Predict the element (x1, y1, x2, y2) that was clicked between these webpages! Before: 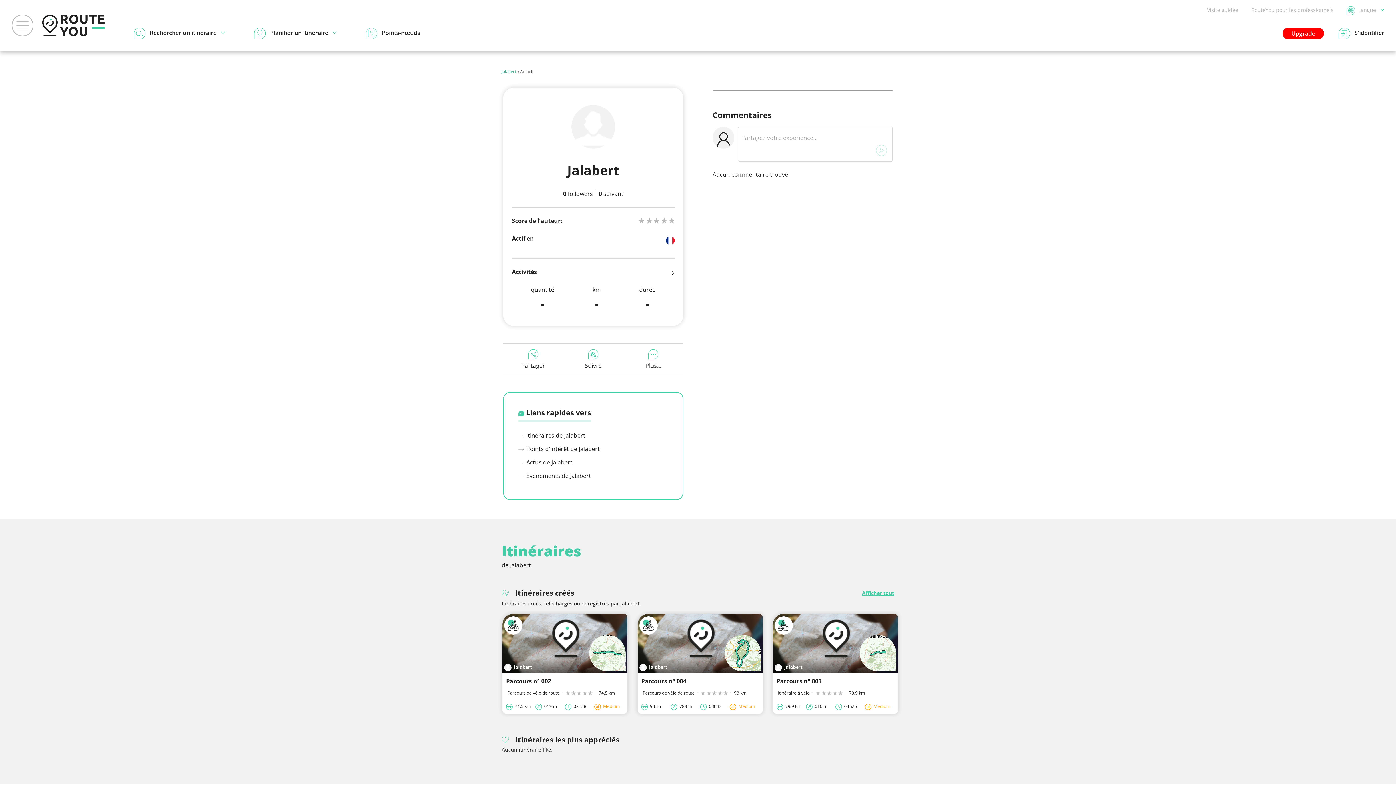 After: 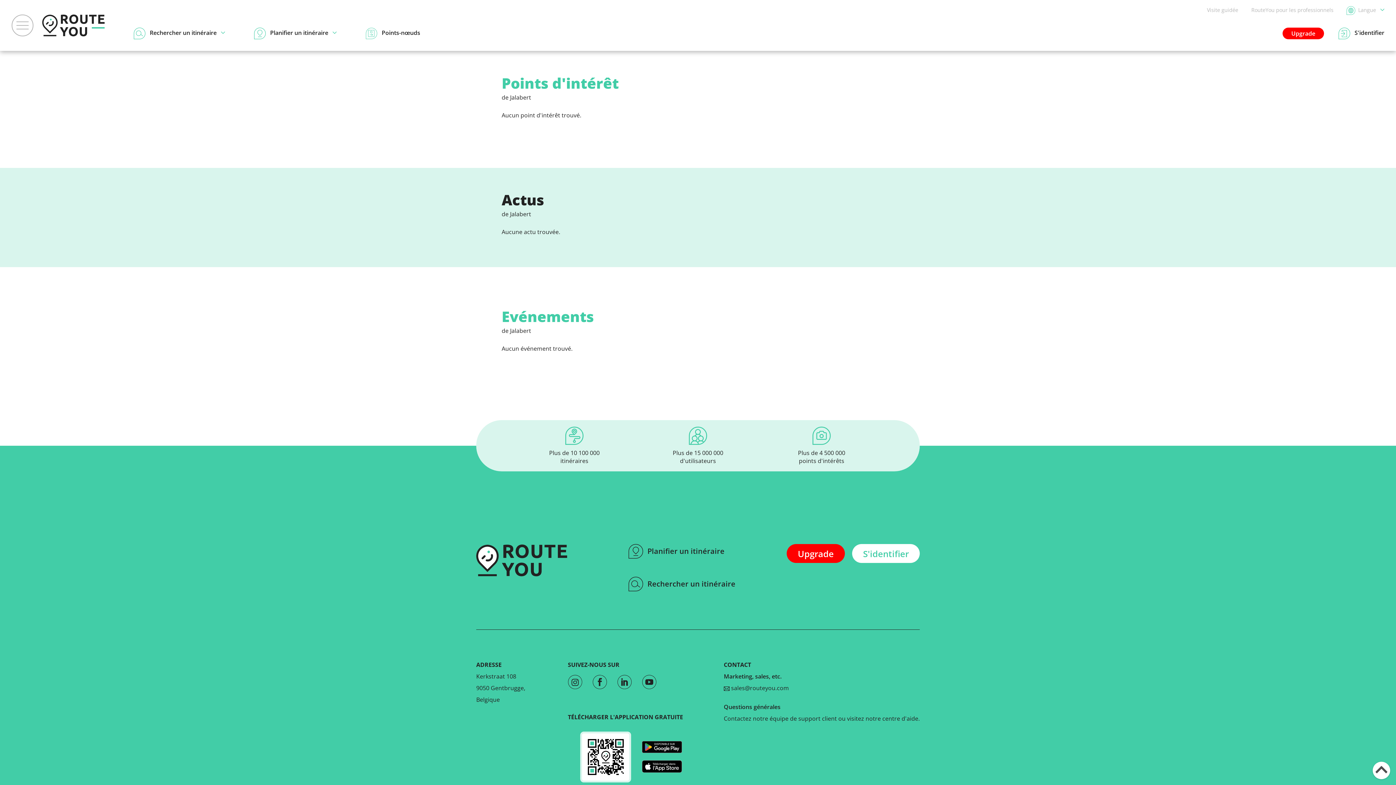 Action: bbox: (518, 444, 677, 453) label:  Points d'intérêt de Jalabert